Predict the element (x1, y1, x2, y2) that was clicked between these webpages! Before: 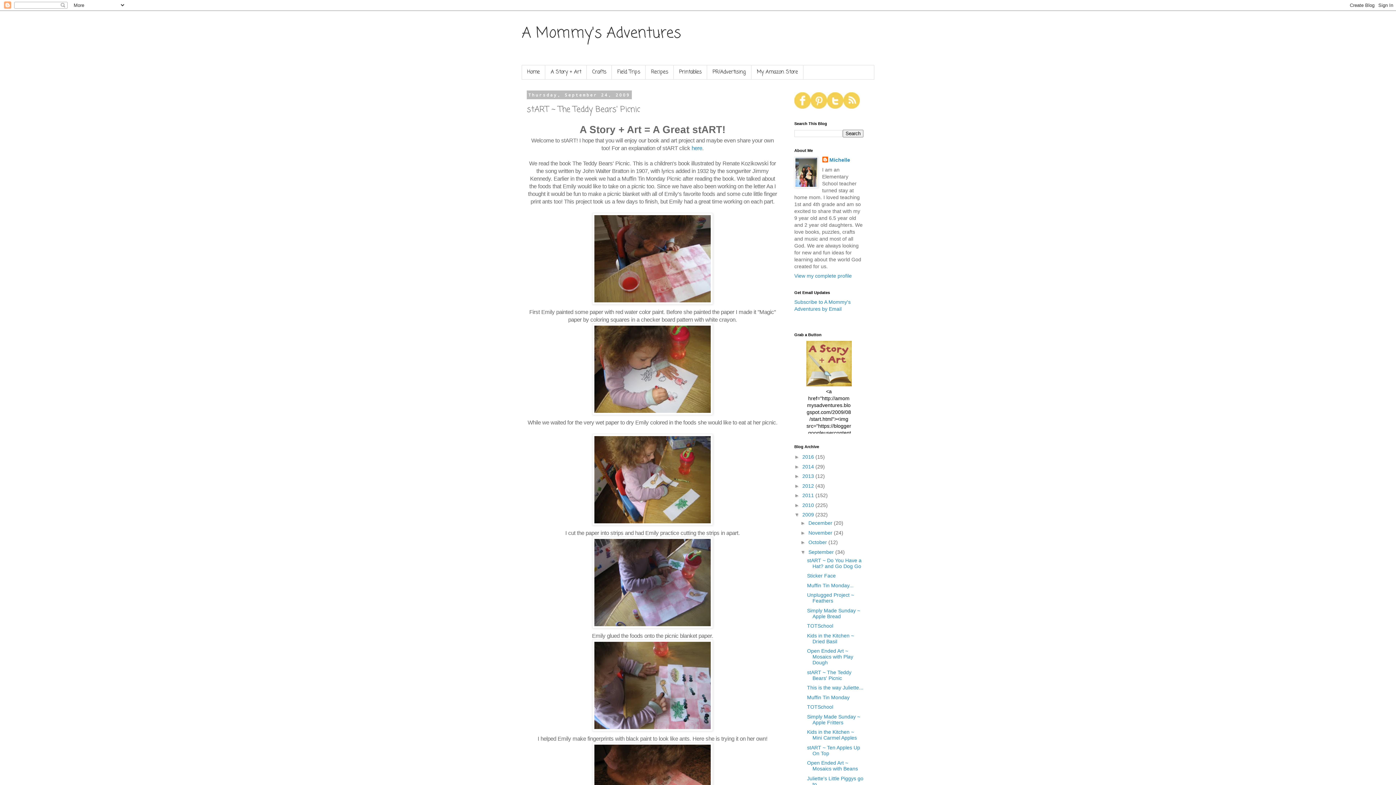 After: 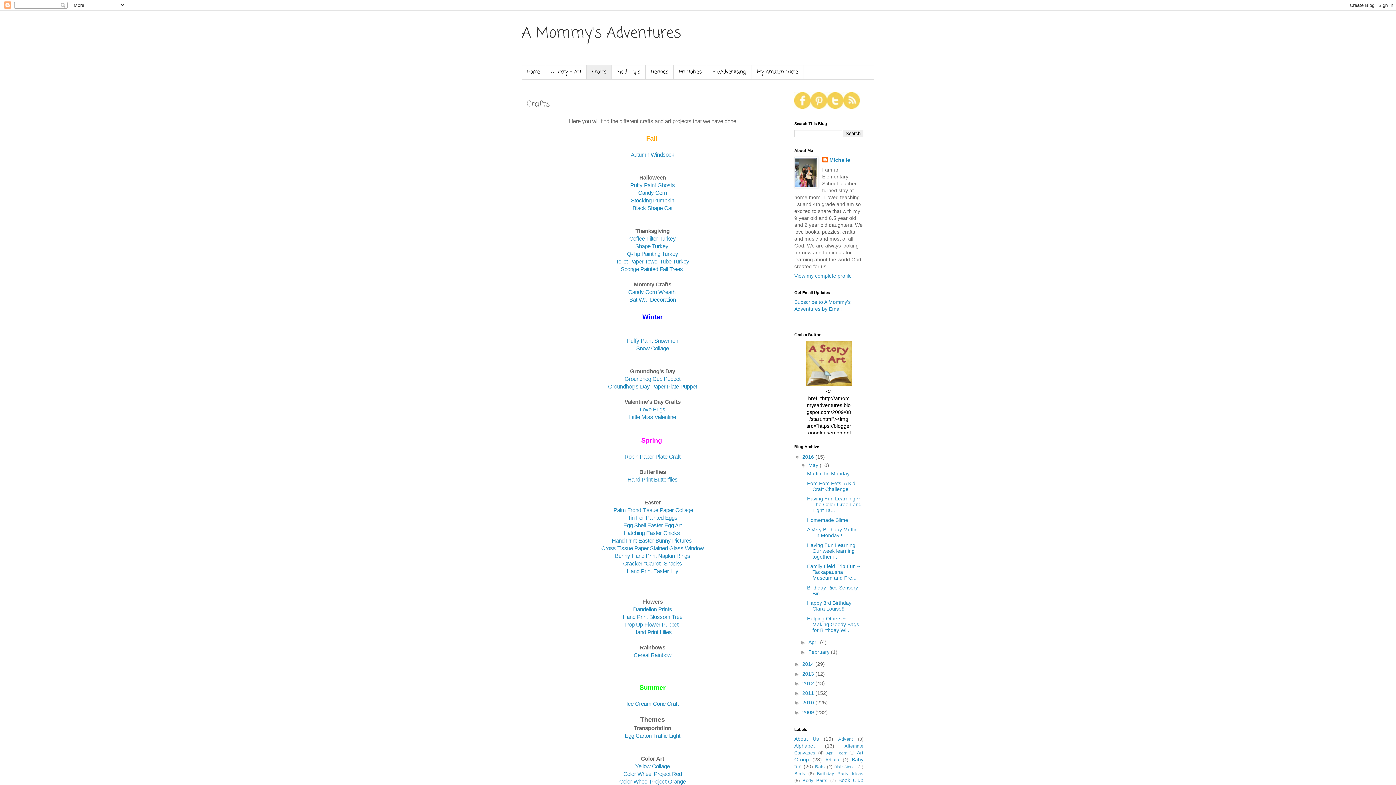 Action: label: Crafts bbox: (586, 65, 612, 79)